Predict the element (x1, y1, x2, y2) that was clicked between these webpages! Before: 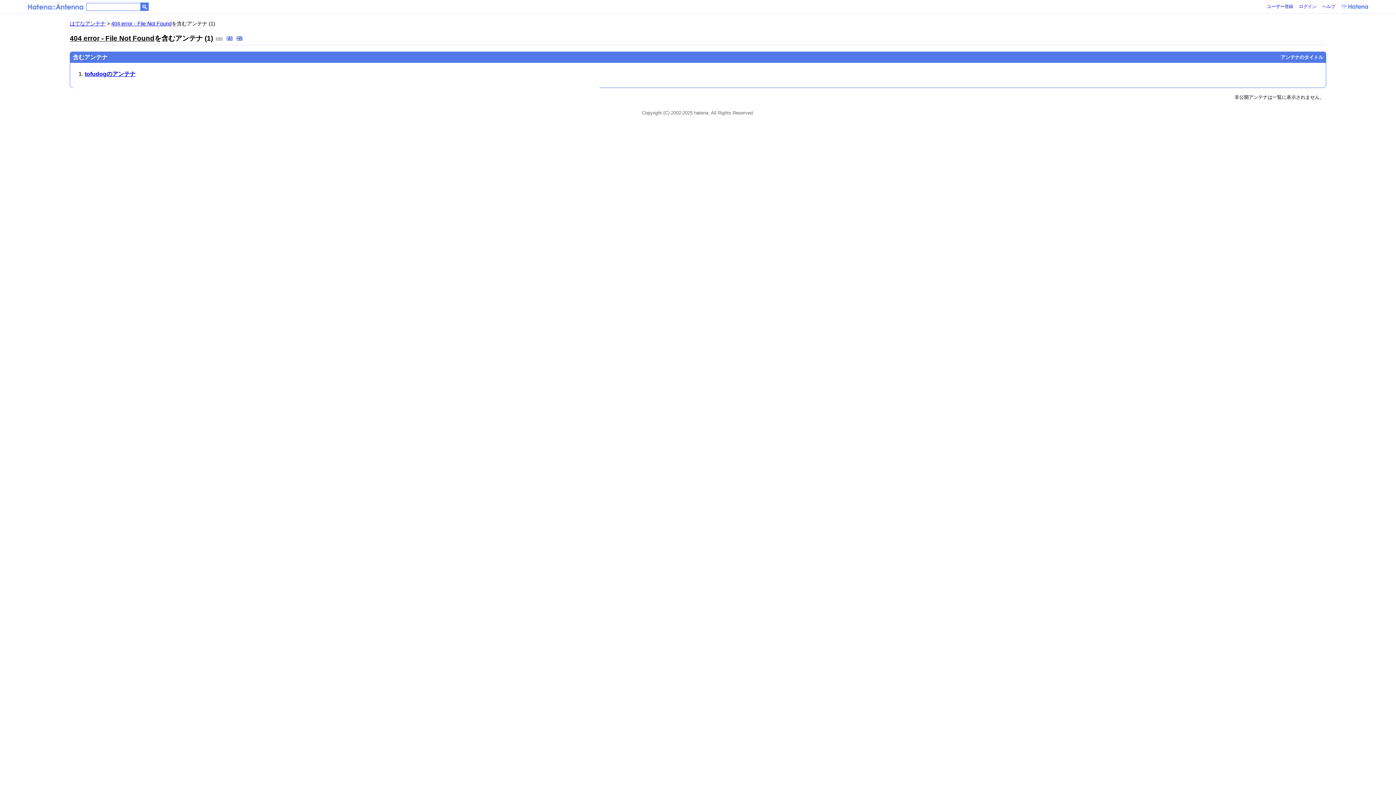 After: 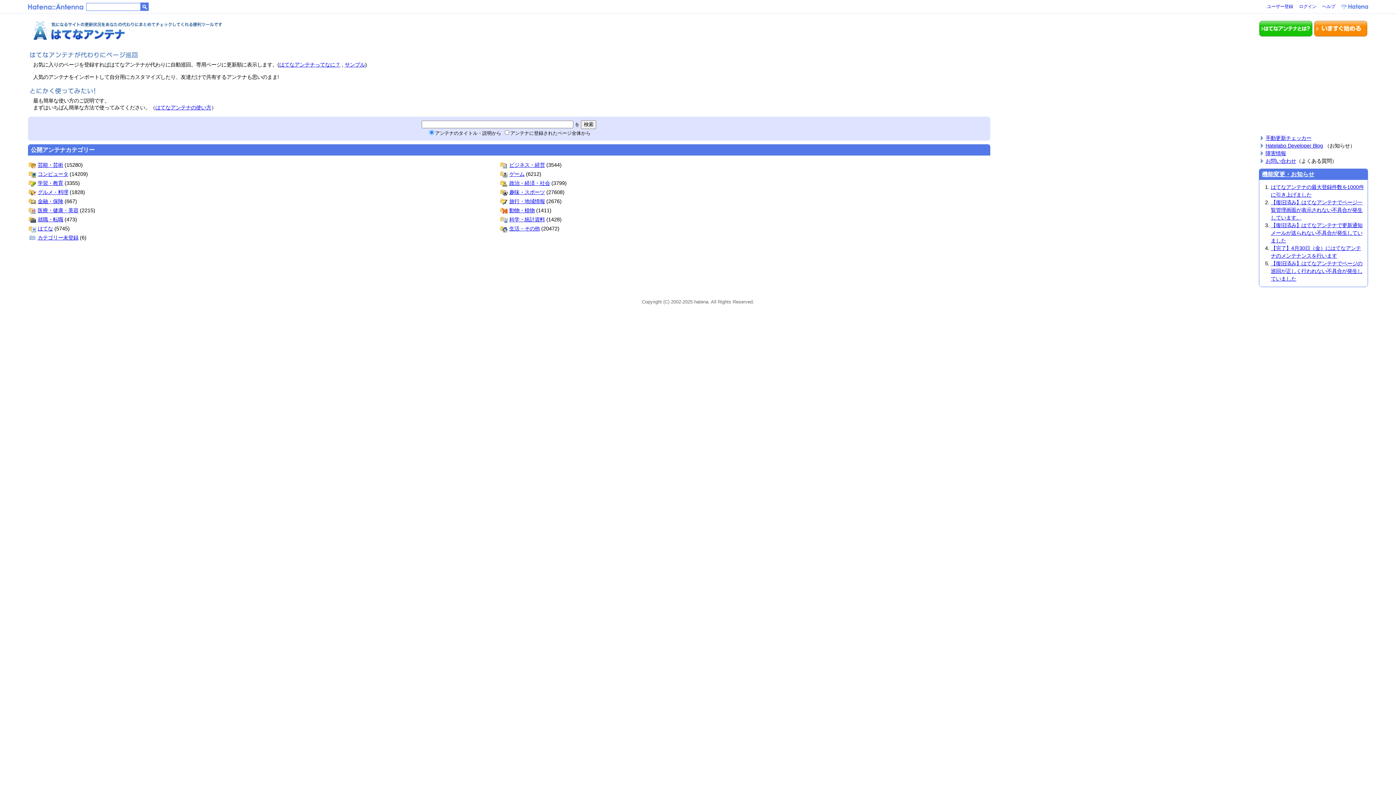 Action: bbox: (69, 20, 105, 26) label: はてなアンテナ